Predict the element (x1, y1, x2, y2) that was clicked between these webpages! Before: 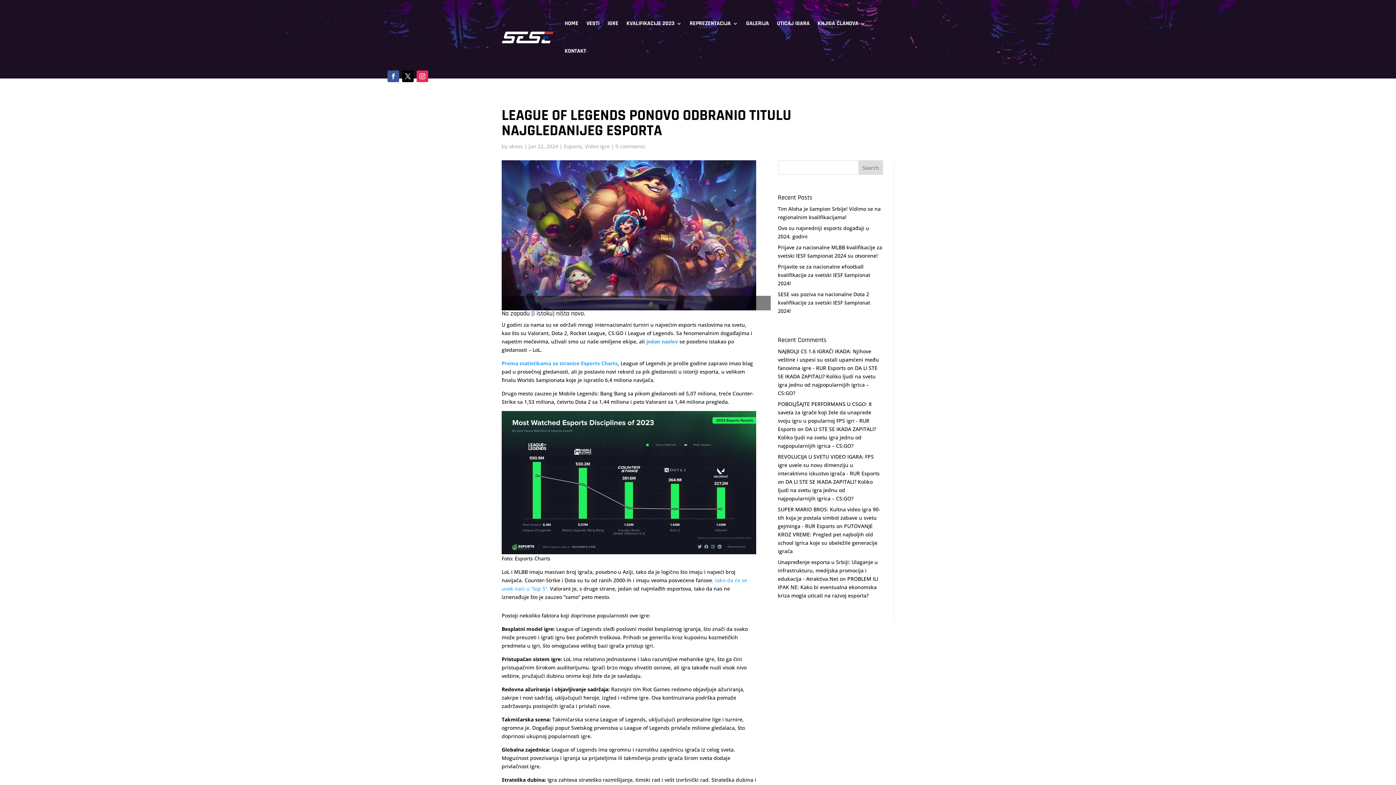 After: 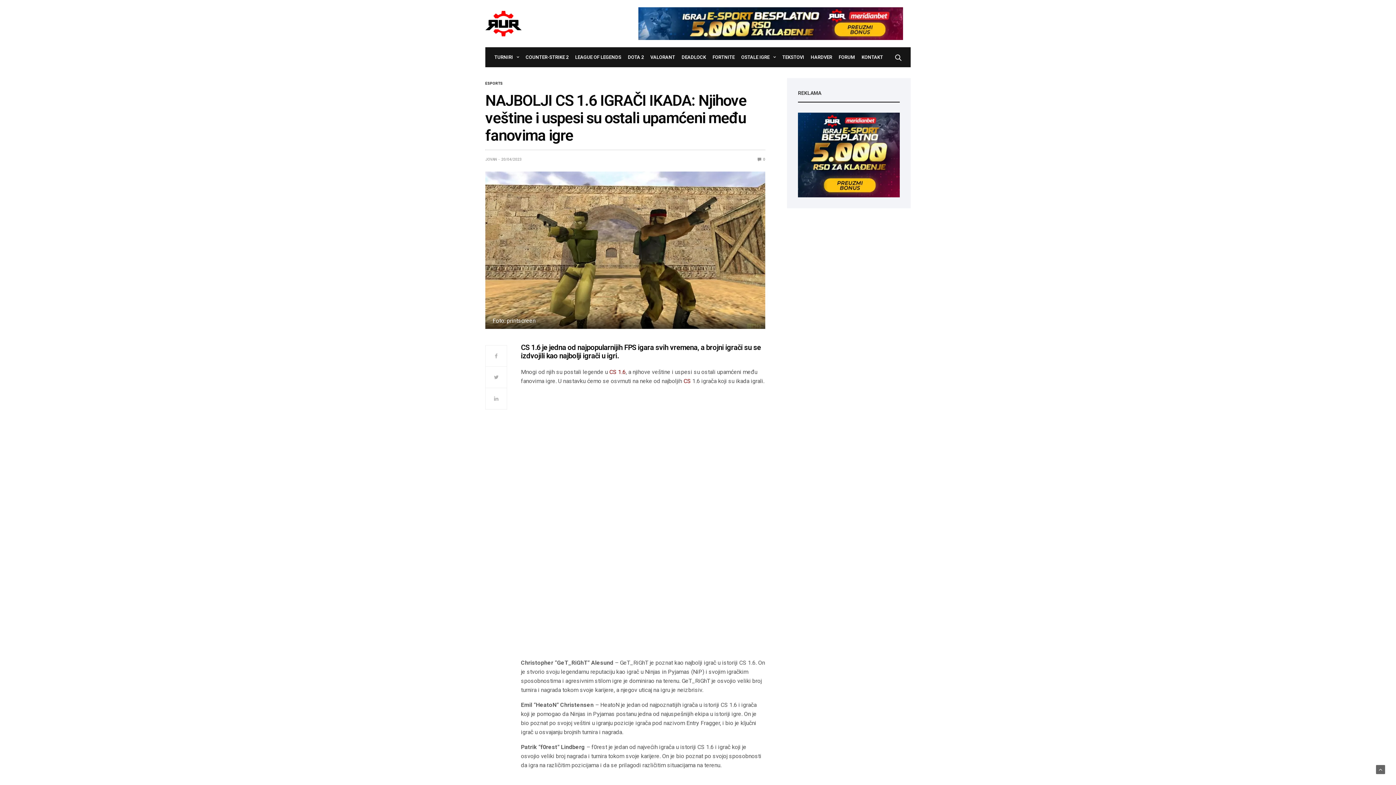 Action: bbox: (778, 348, 879, 371) label: NAJBOLJI CS 1.6 IGRAČI IKADA: Njihove veštine i uspesi su ostali upamćeni među fanovima igre - RUR Esports